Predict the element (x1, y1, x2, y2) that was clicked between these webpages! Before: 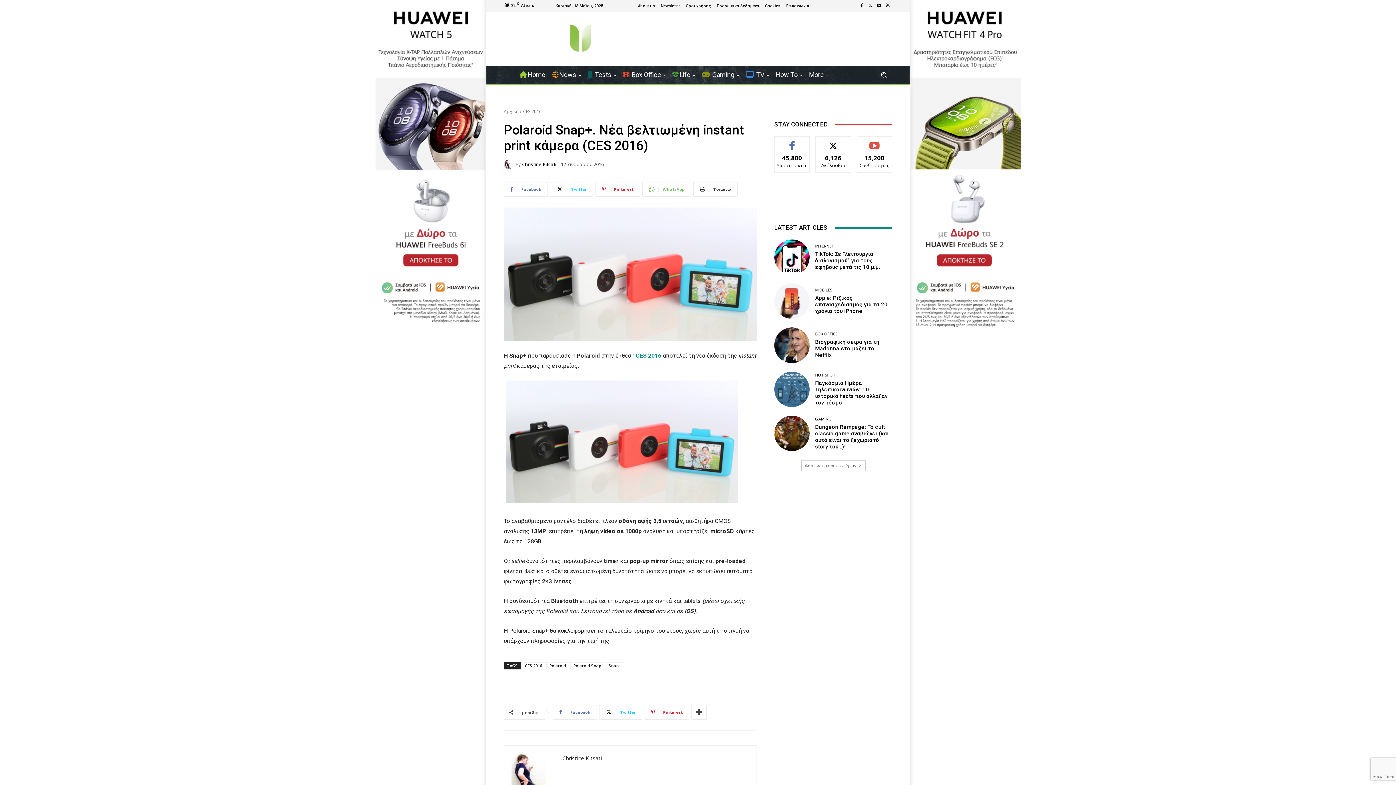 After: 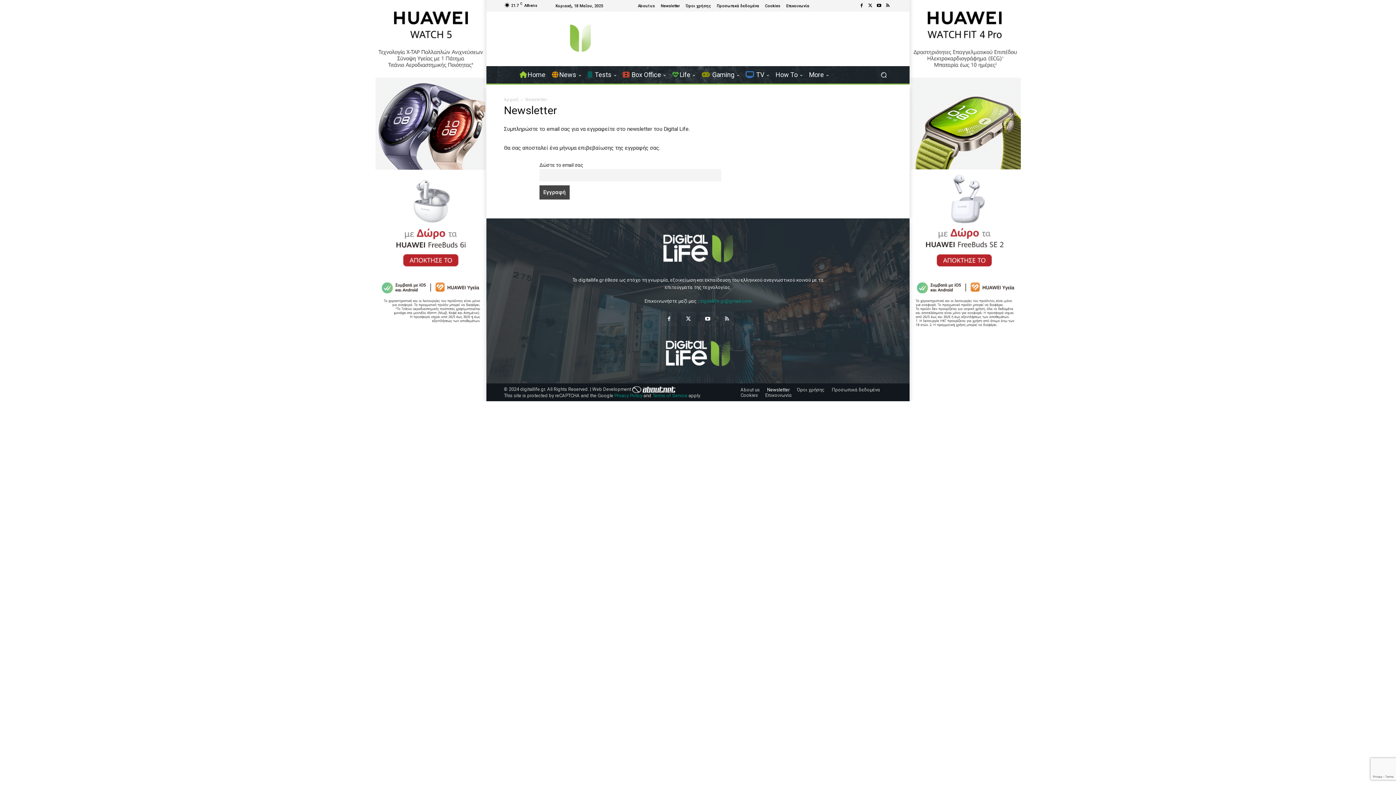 Action: bbox: (660, 3, 680, 7) label: Newsletter